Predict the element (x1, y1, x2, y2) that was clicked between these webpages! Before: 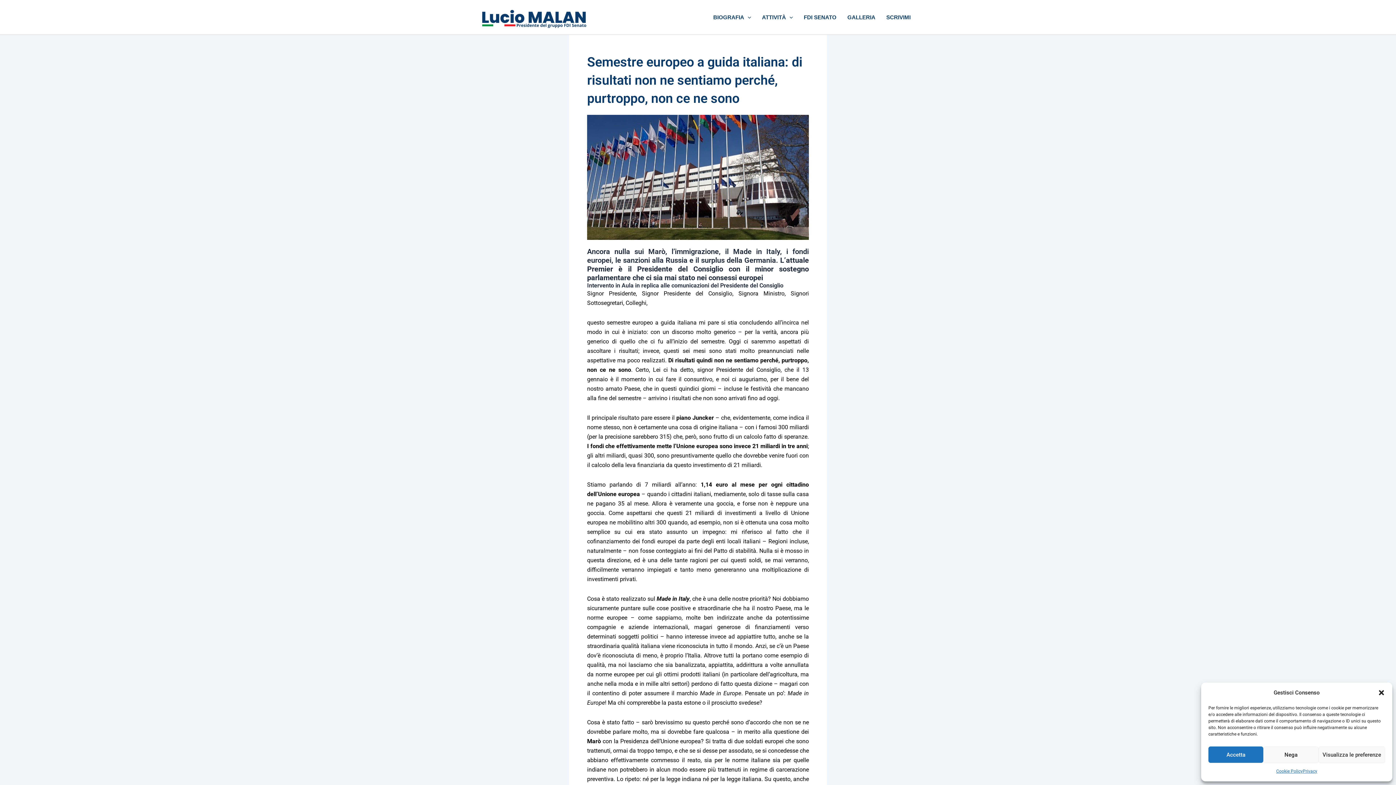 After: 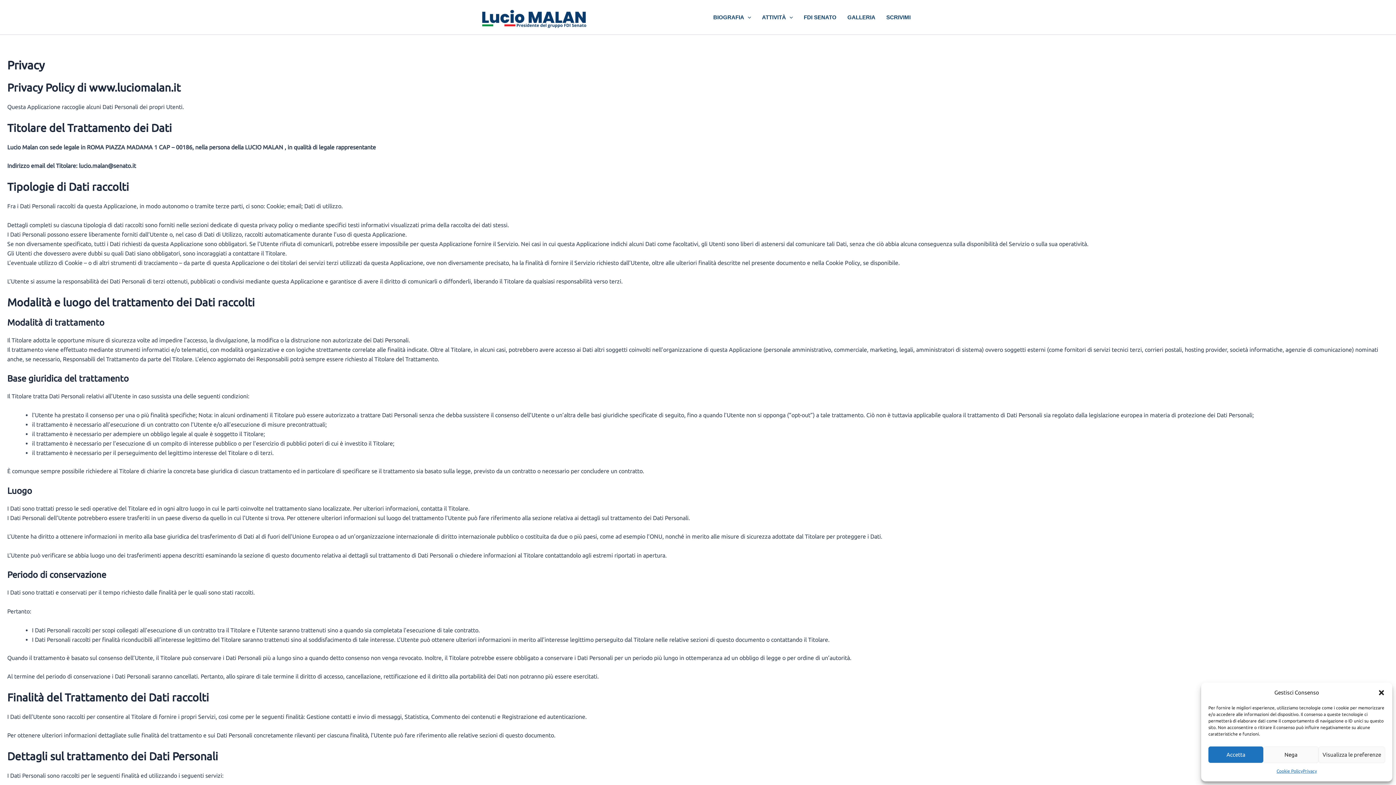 Action: bbox: (1303, 766, 1317, 776) label: Privacy